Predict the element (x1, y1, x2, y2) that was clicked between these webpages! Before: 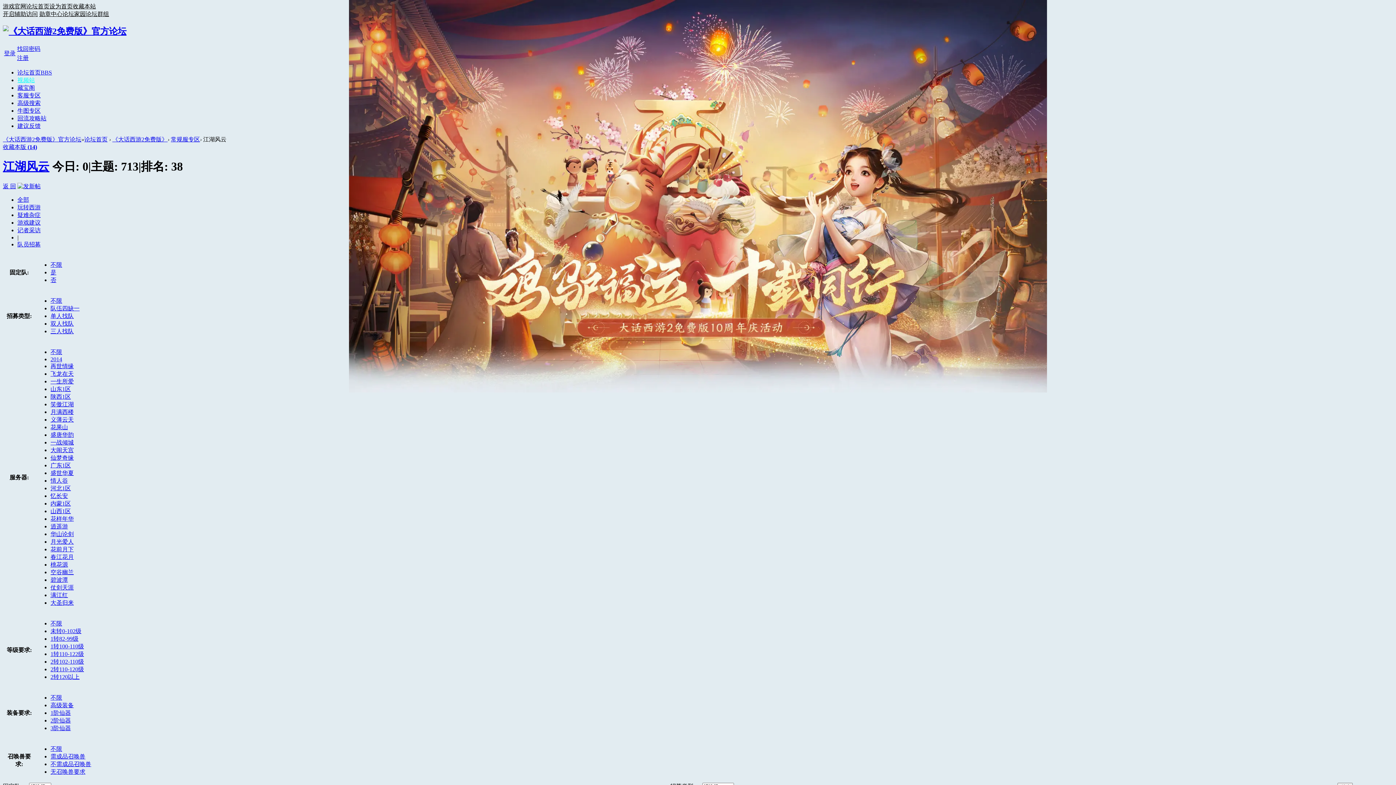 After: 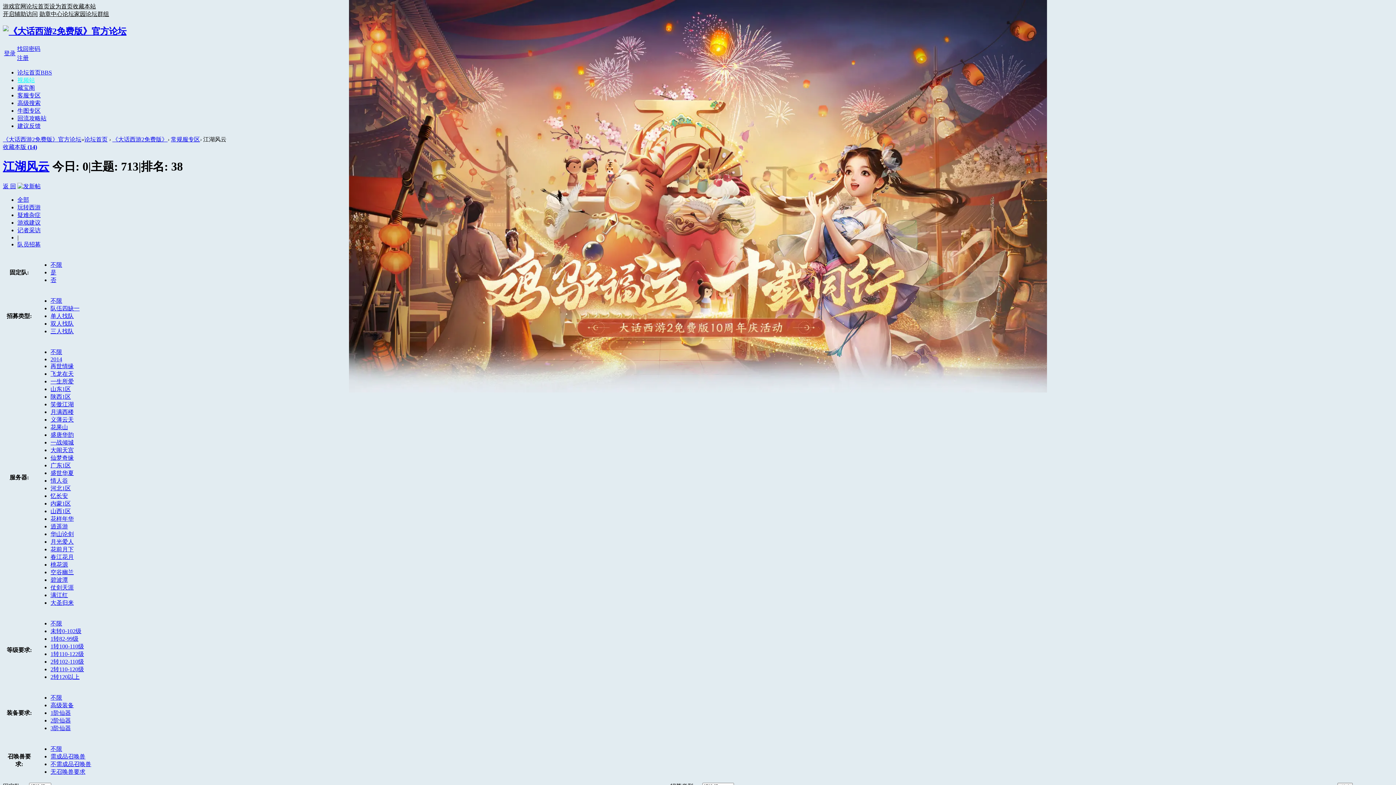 Action: label: 双人找队 bbox: (50, 320, 73, 326)